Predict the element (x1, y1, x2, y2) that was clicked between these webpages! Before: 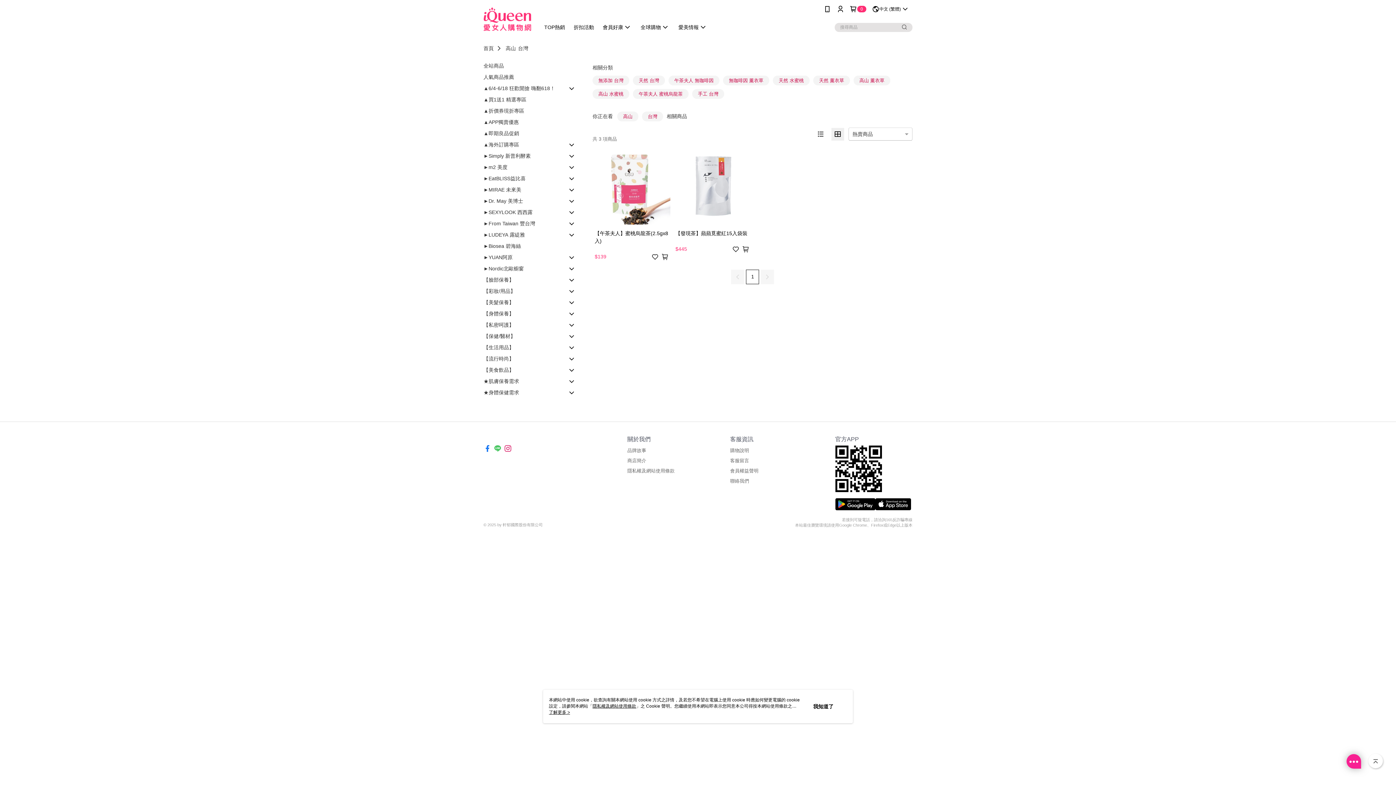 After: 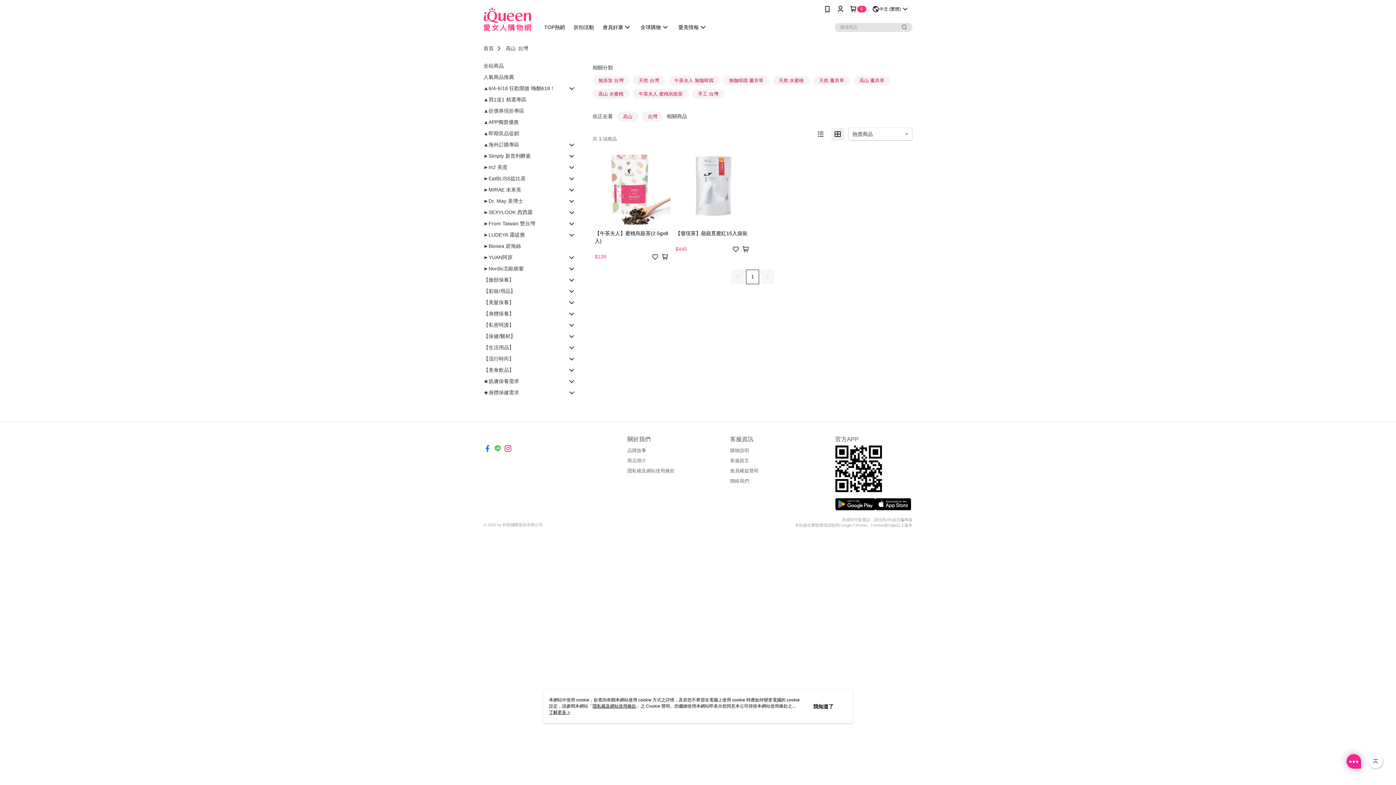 Action: bbox: (835, 498, 875, 512)